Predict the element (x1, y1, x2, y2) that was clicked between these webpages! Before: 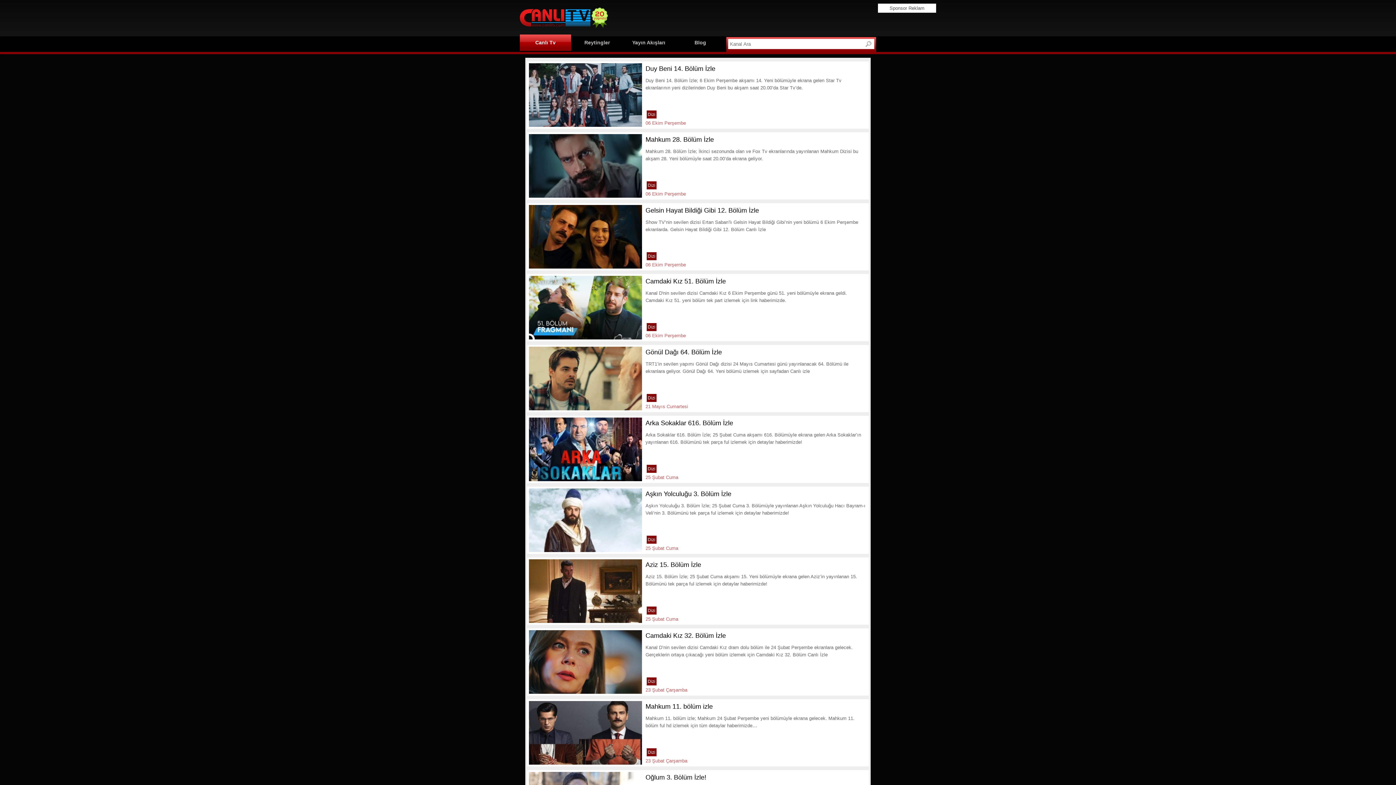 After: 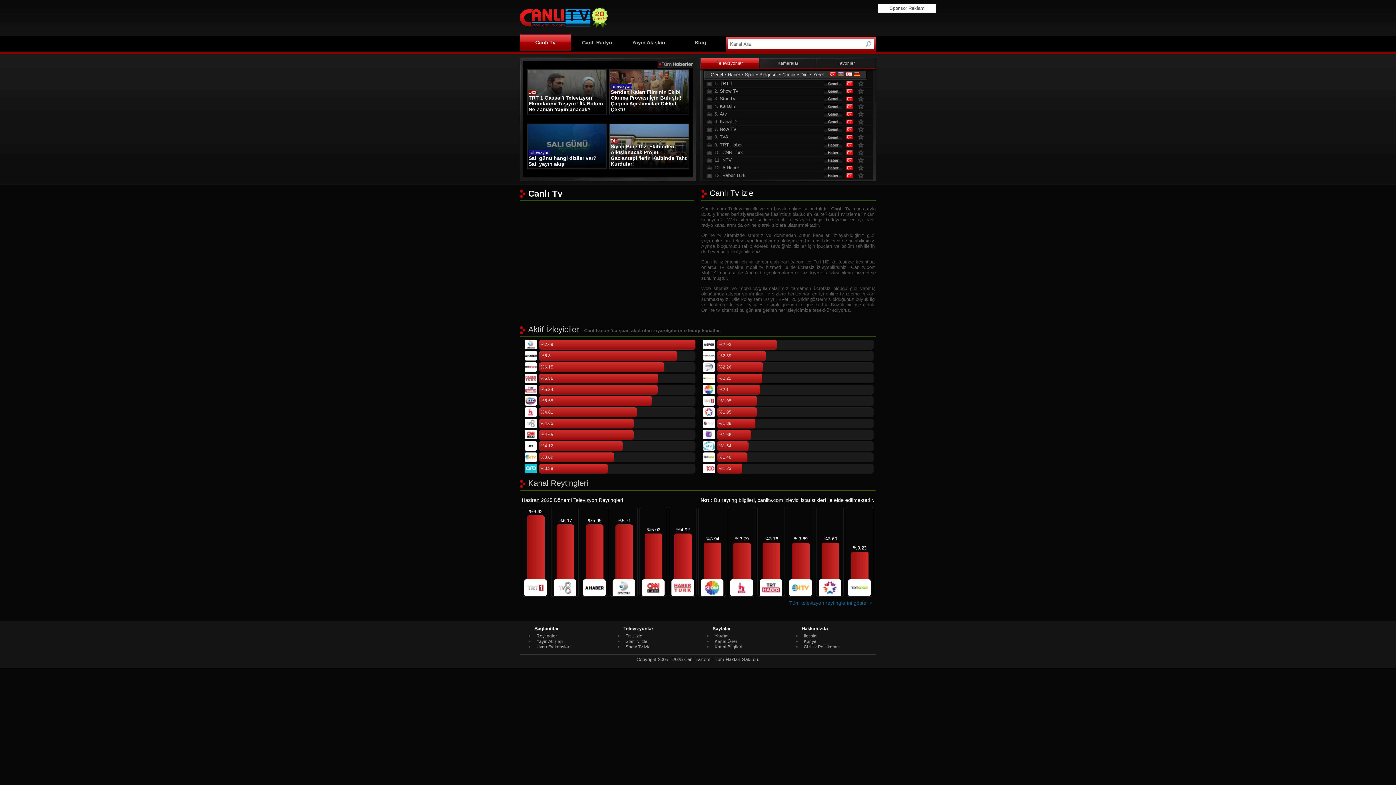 Action: bbox: (520, 34, 571, 50) label: Canlı Tv